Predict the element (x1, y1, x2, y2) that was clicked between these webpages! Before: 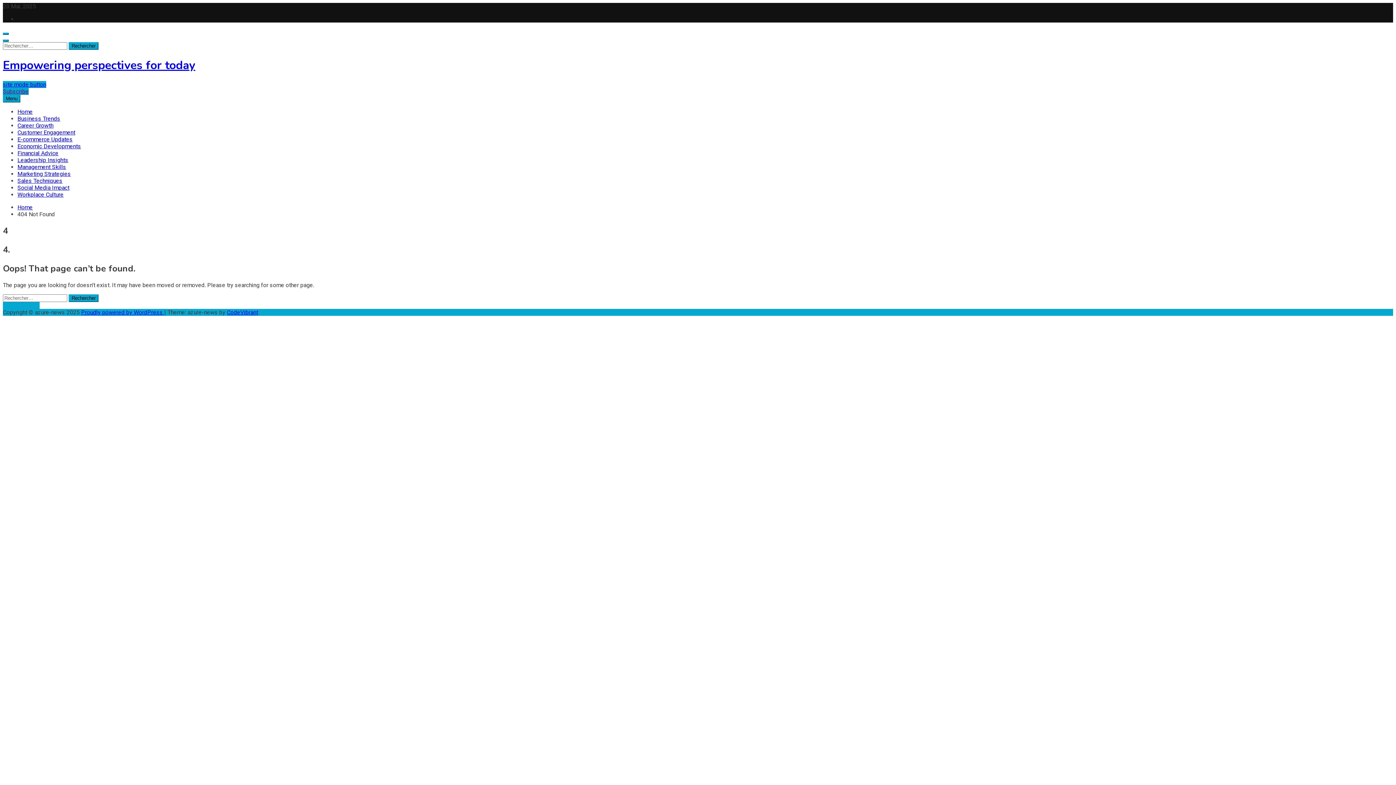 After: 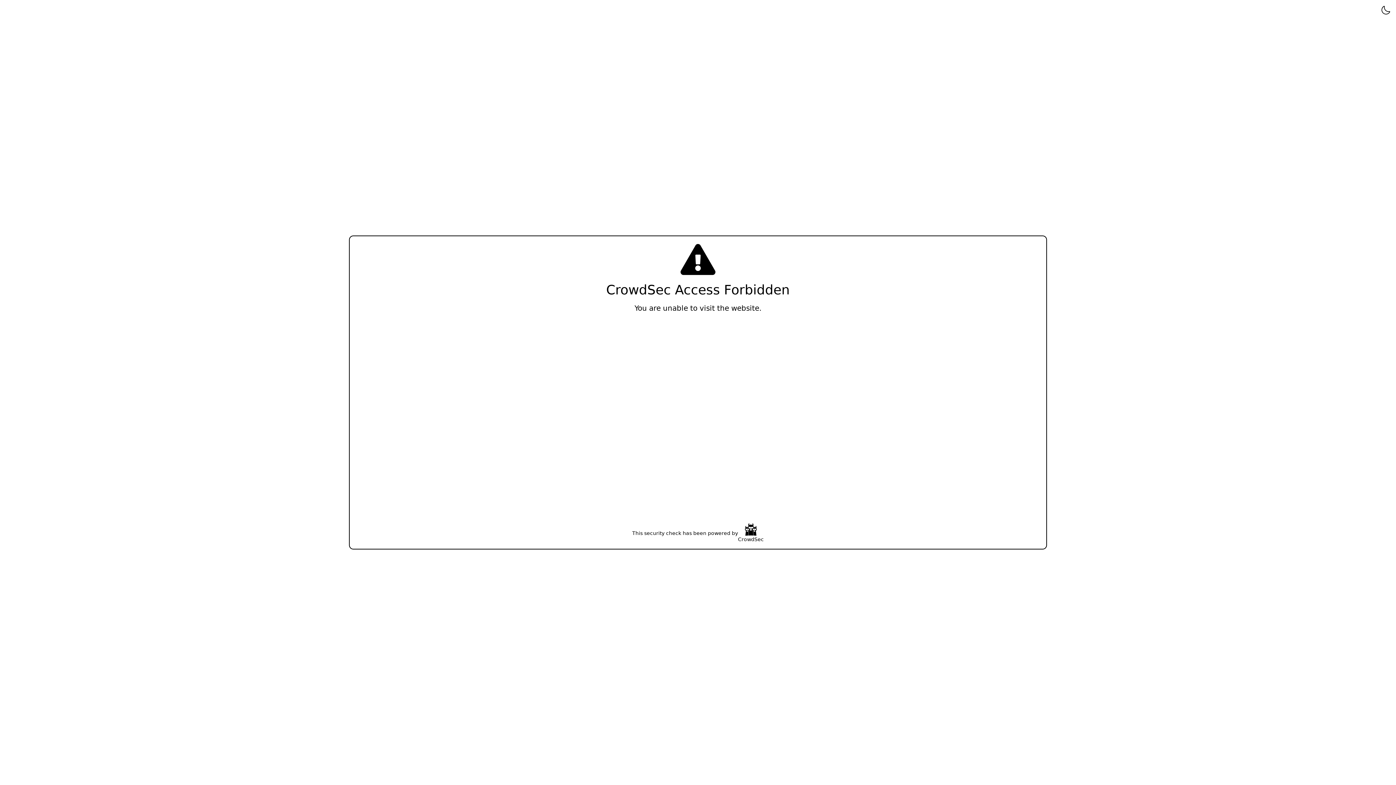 Action: bbox: (2, 302, 39, 308) label: Back To Home